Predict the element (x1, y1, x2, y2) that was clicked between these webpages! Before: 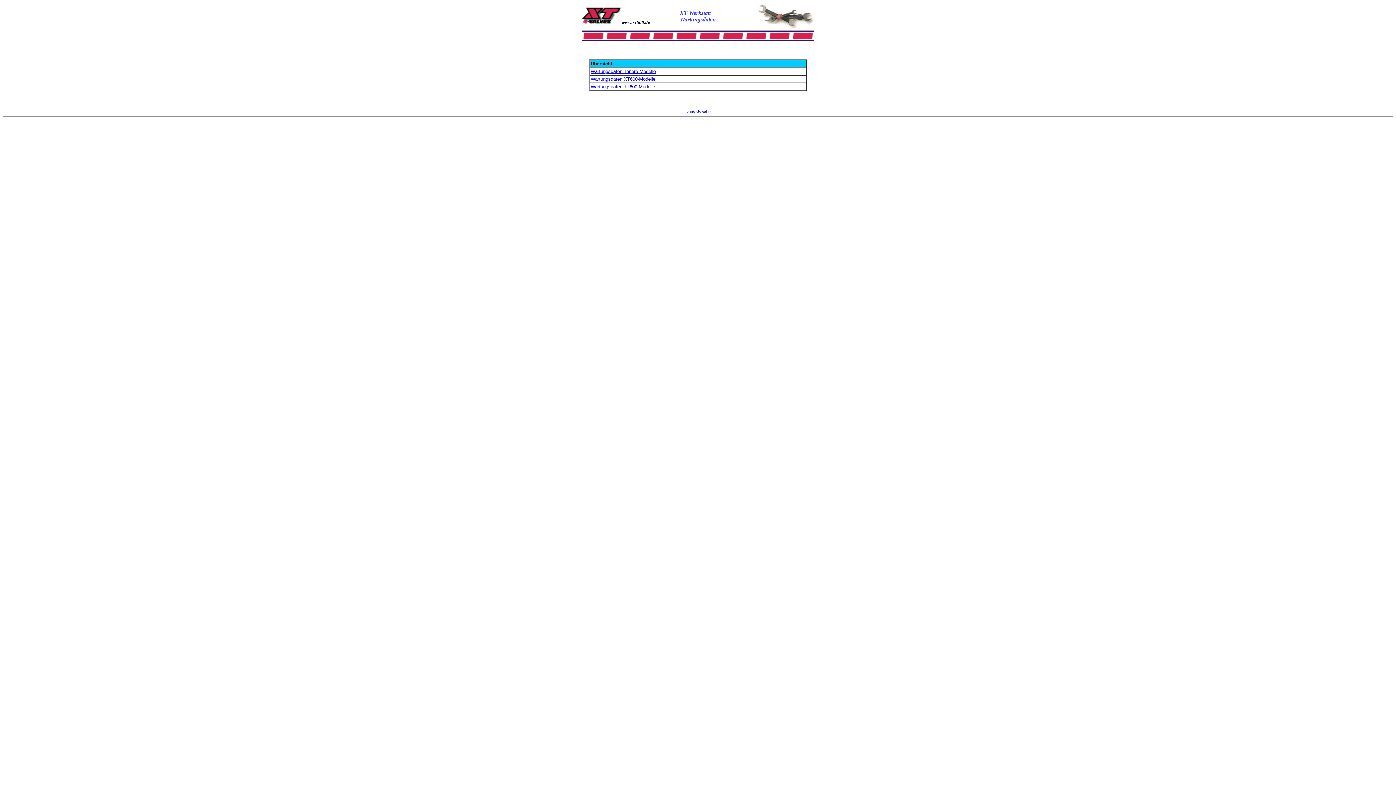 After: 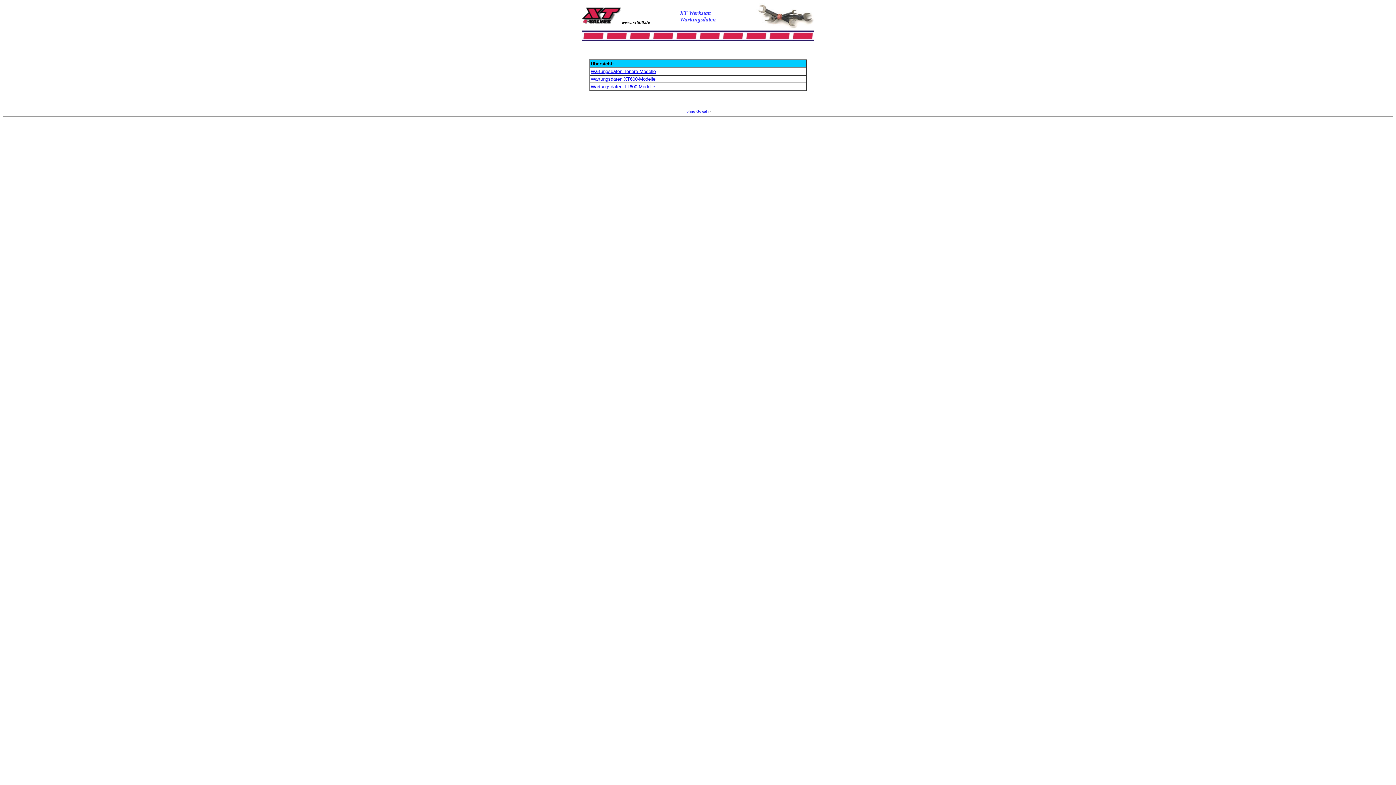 Action: bbox: (685, 109, 709, 113) label: (ohne Gewähr